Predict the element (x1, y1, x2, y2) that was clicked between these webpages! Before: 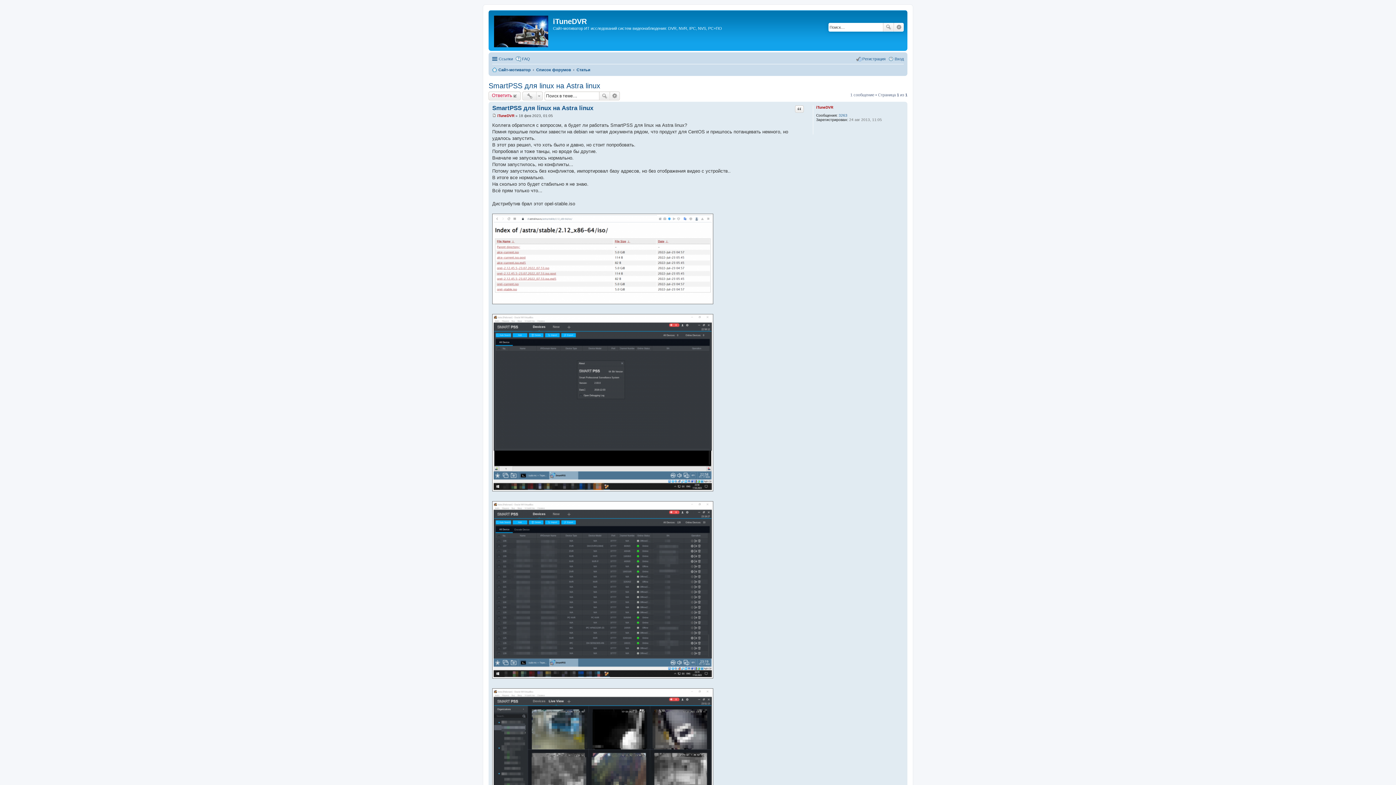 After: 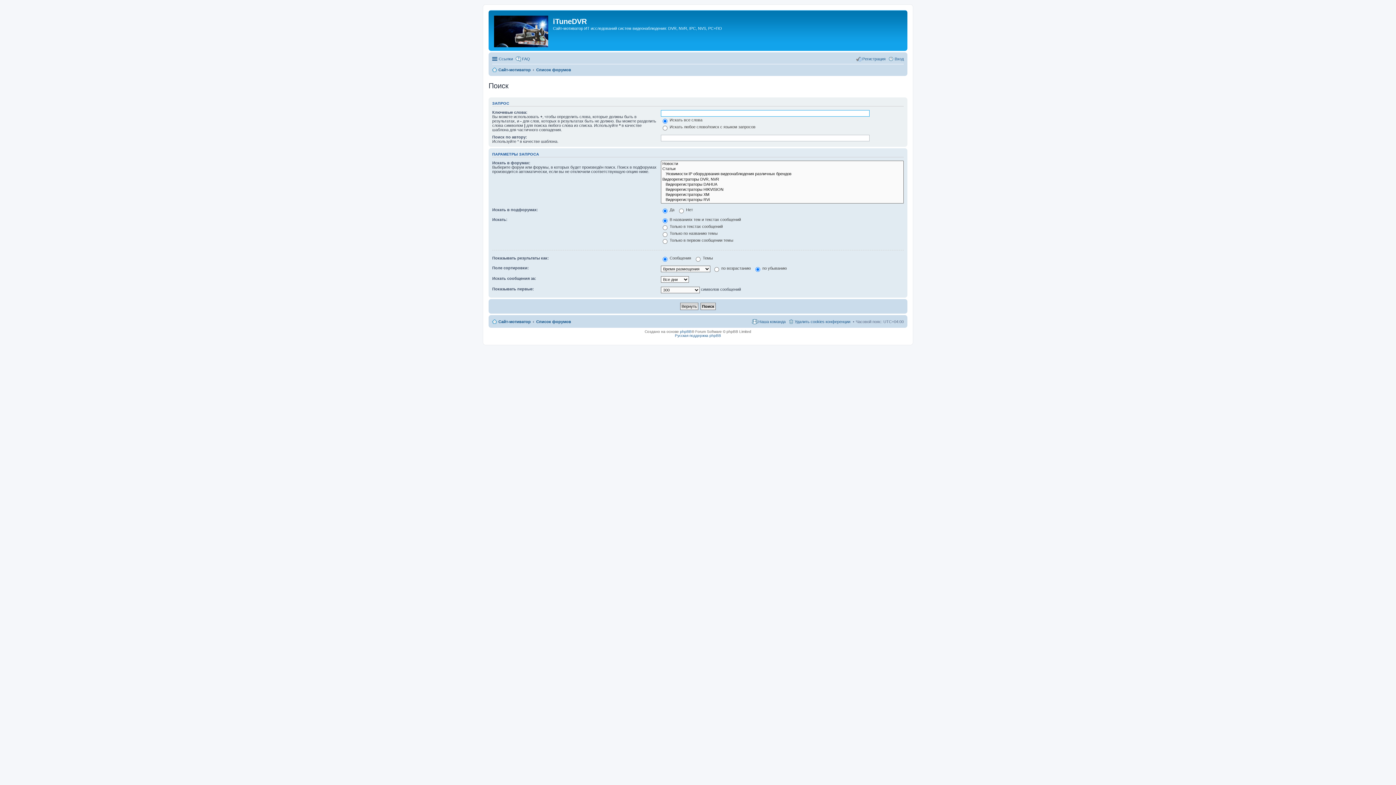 Action: label: Поиск bbox: (599, 91, 610, 100)